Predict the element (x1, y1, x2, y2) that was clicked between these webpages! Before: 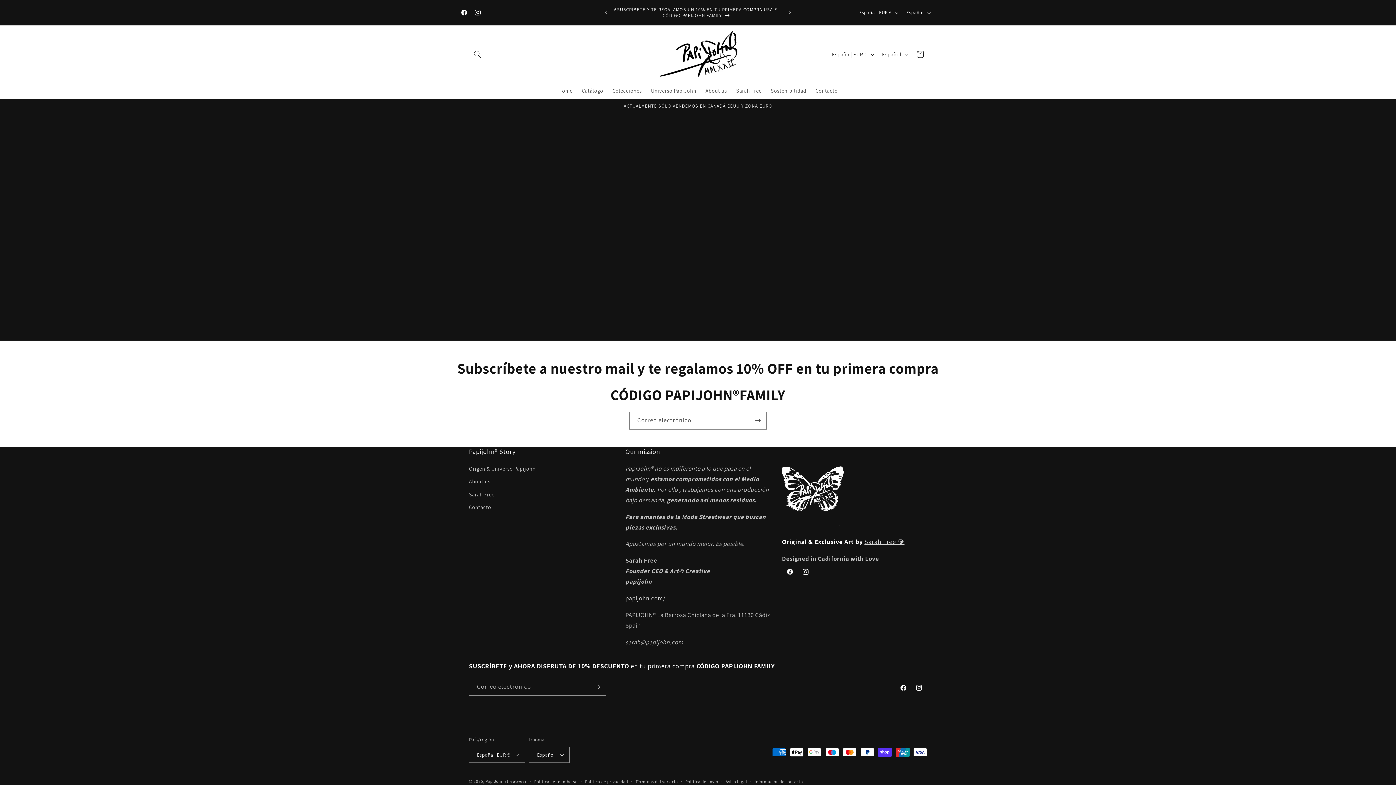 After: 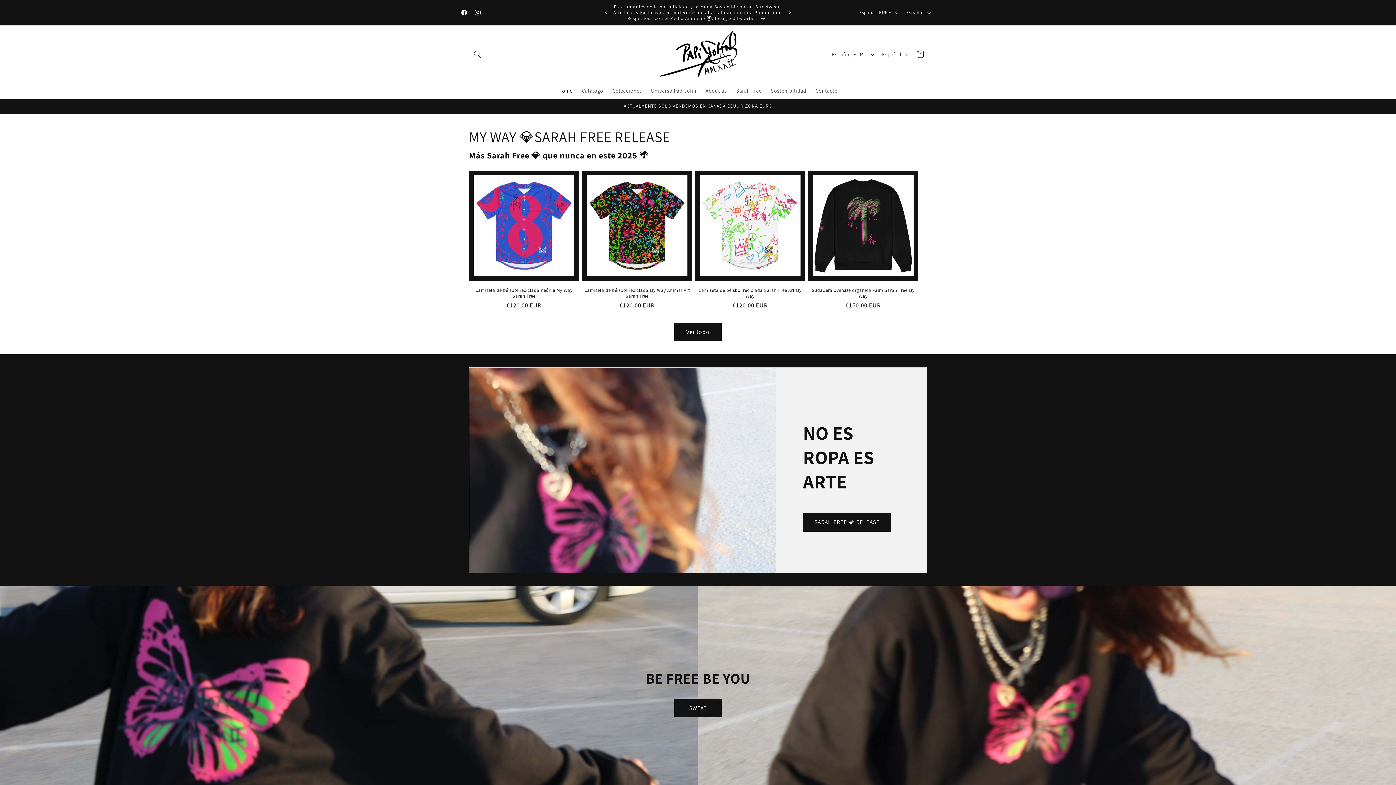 Action: bbox: (553, 83, 577, 98) label: Home